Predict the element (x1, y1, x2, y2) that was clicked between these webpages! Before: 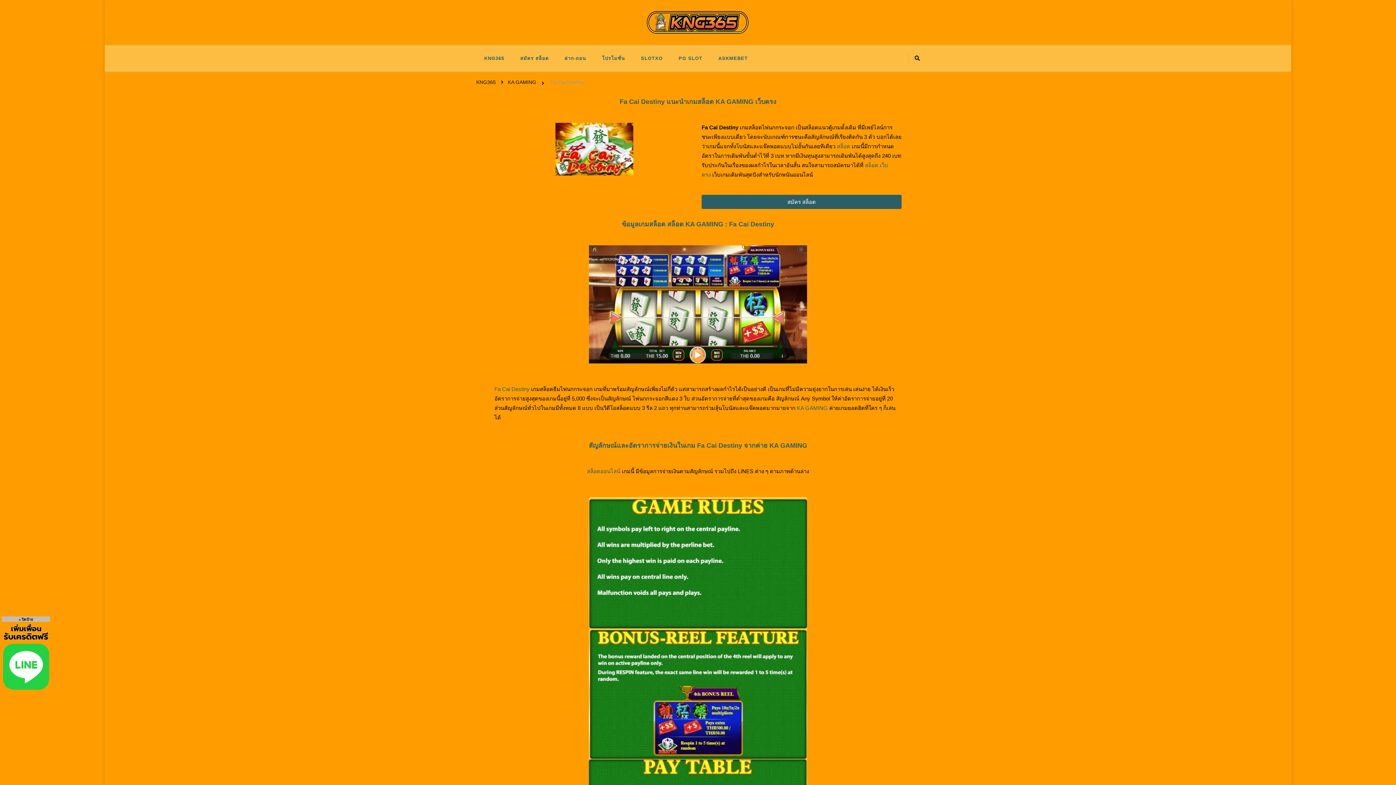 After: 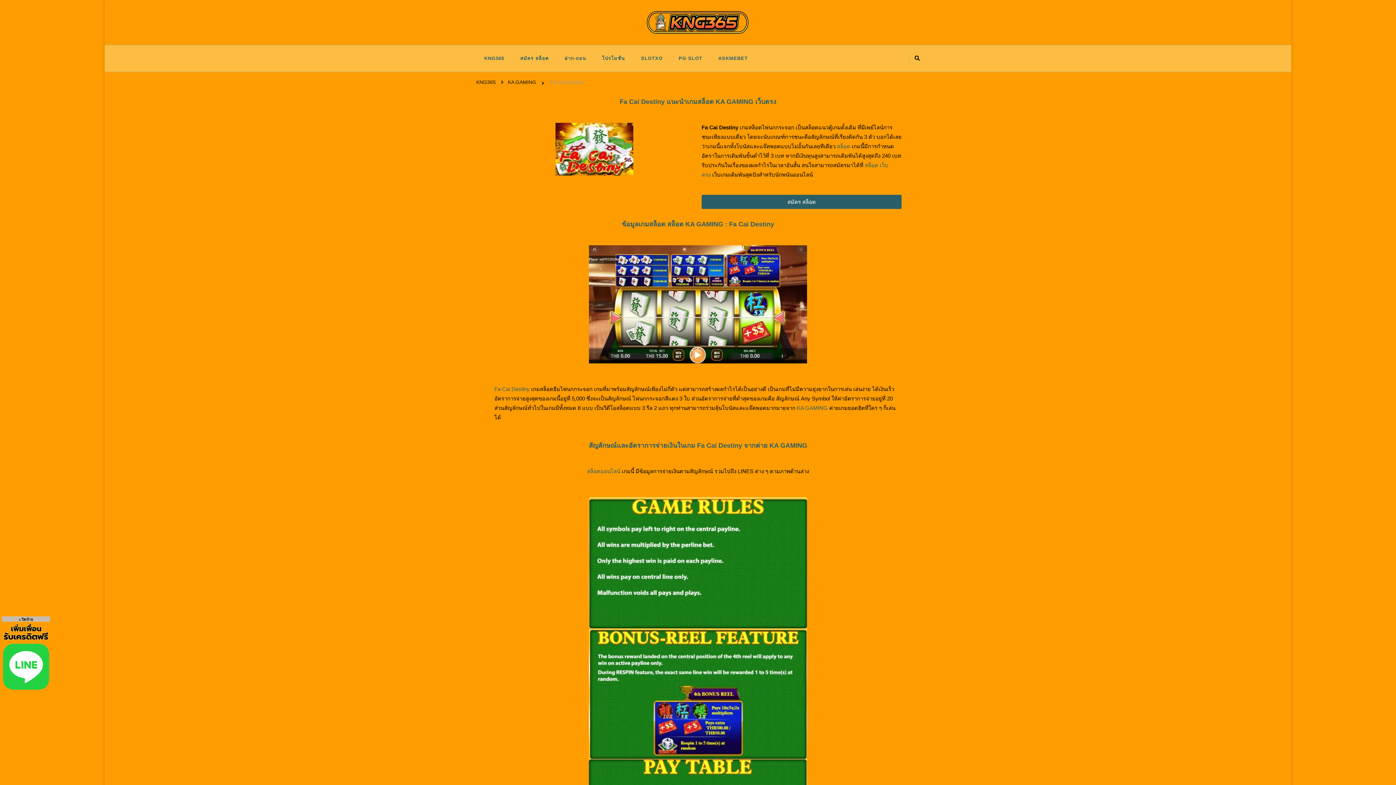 Action: bbox: (670, 48, 710, 67) label: PG SLOT